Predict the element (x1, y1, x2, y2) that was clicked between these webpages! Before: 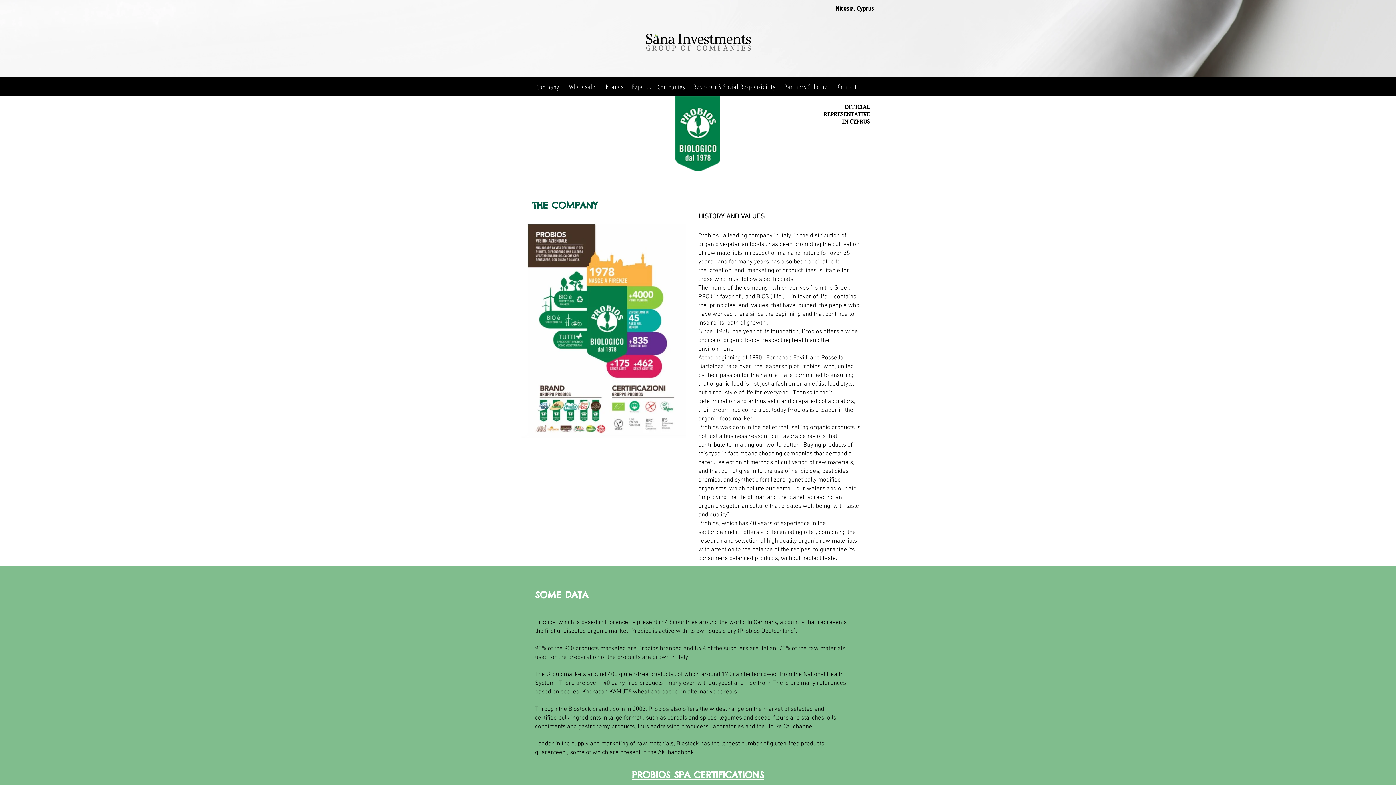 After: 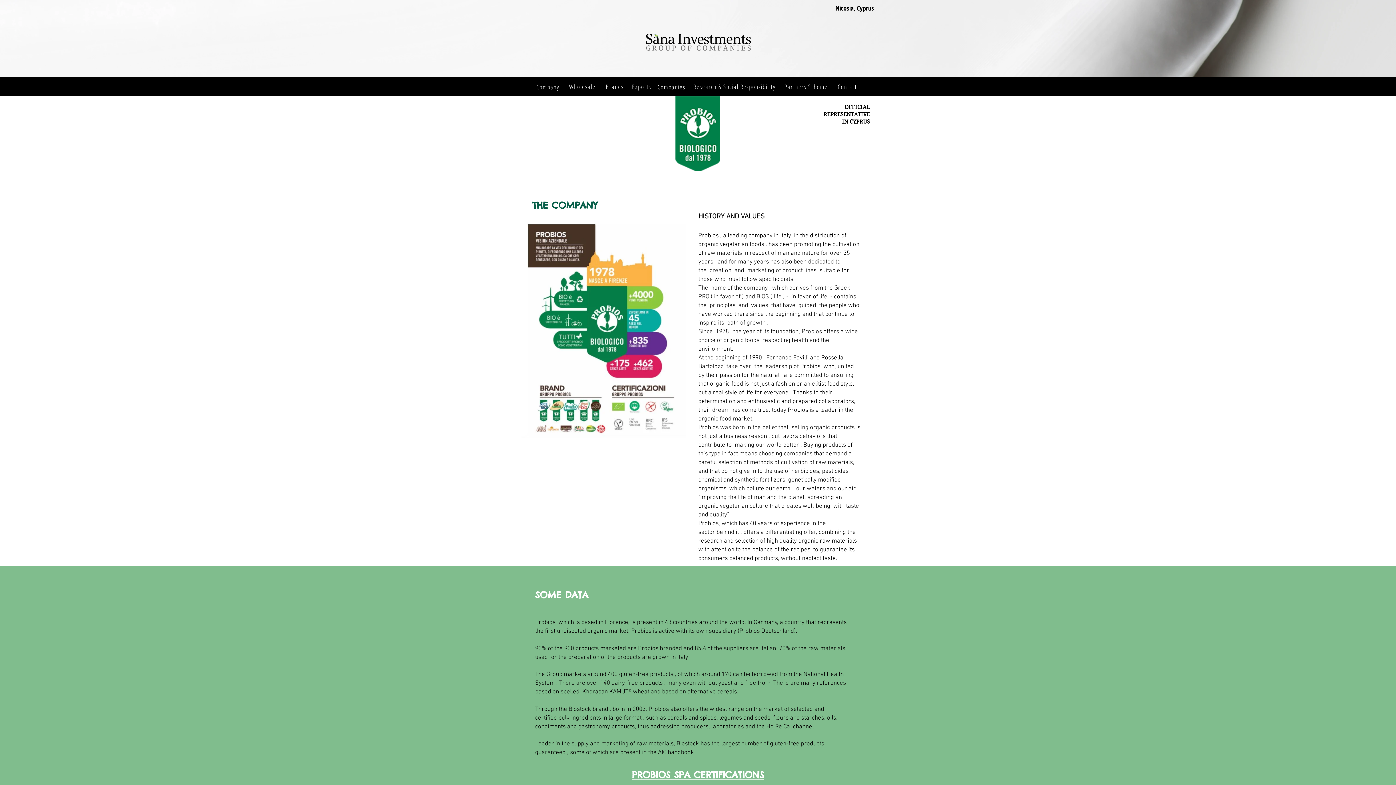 Action: label: PROBIOS SPA CERTIFICATIONS bbox: (632, 768, 764, 781)